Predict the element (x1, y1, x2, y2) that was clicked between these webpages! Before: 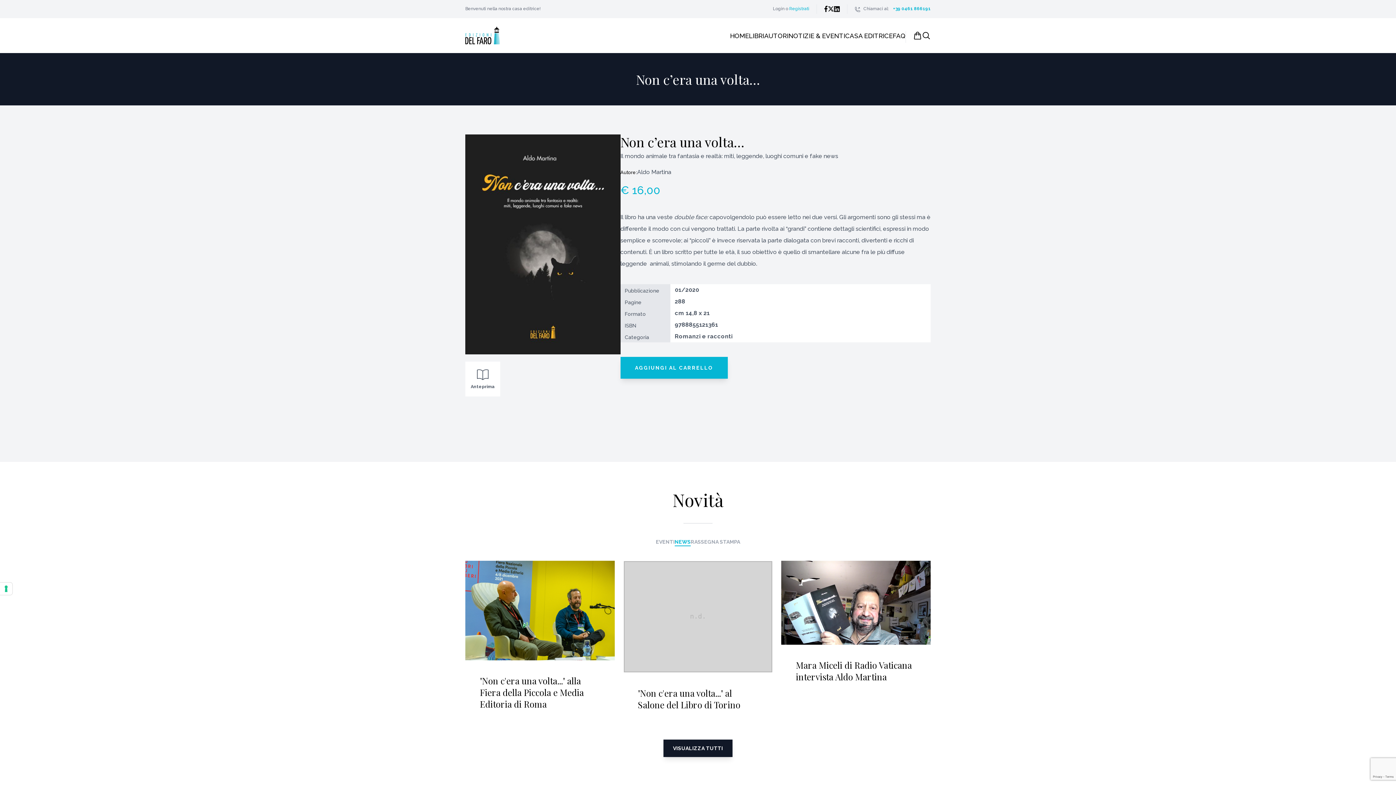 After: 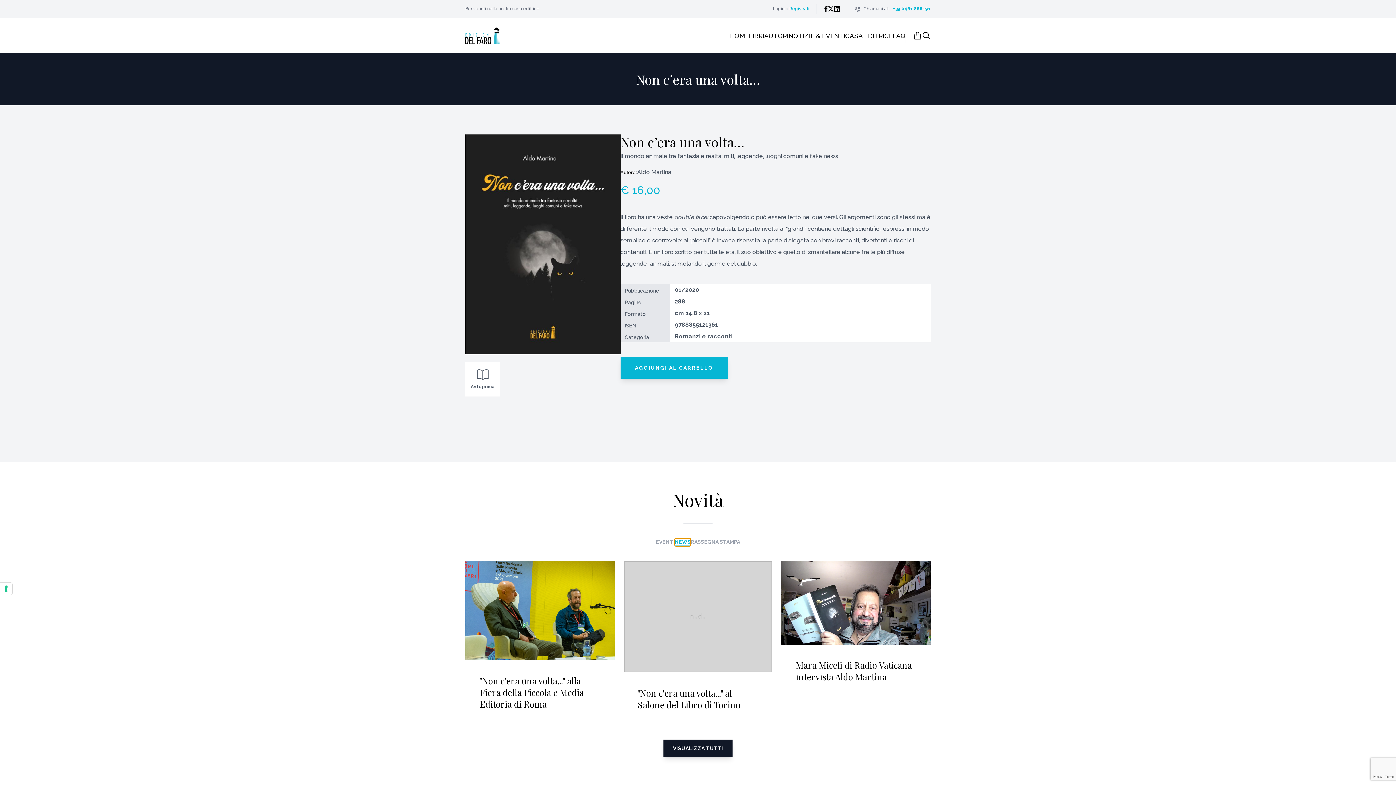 Action: bbox: (674, 538, 690, 546) label: NEWS